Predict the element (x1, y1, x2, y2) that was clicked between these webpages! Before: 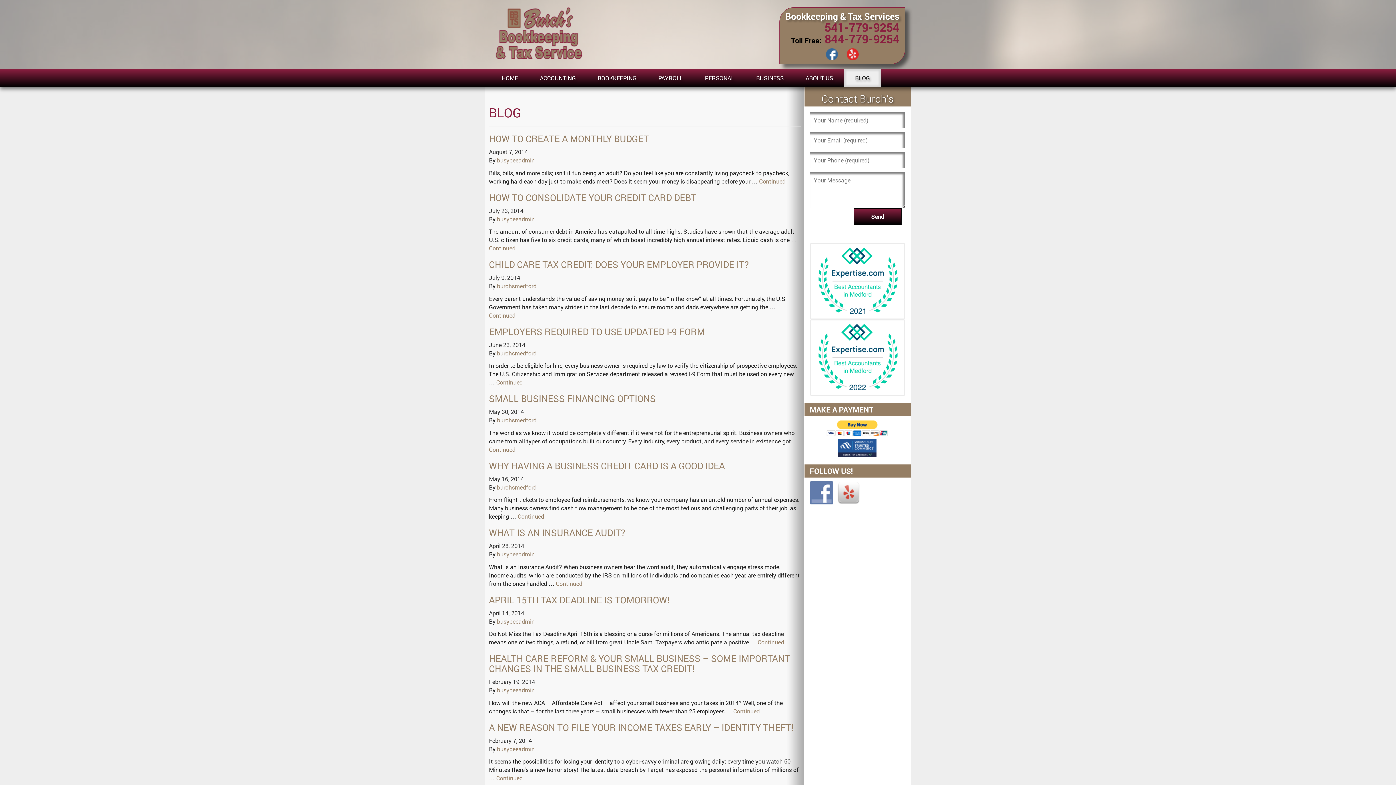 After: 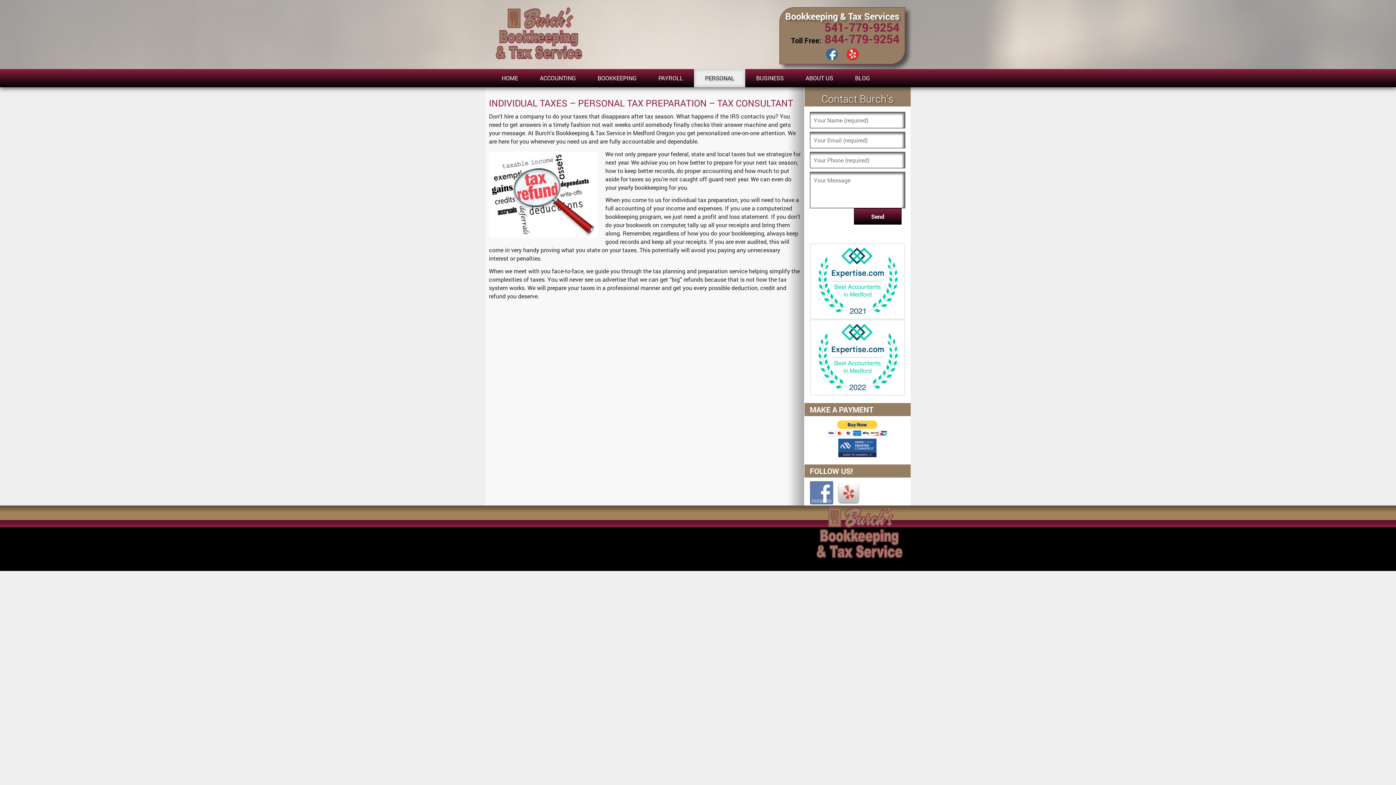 Action: label: PERSONAL bbox: (694, 69, 745, 87)